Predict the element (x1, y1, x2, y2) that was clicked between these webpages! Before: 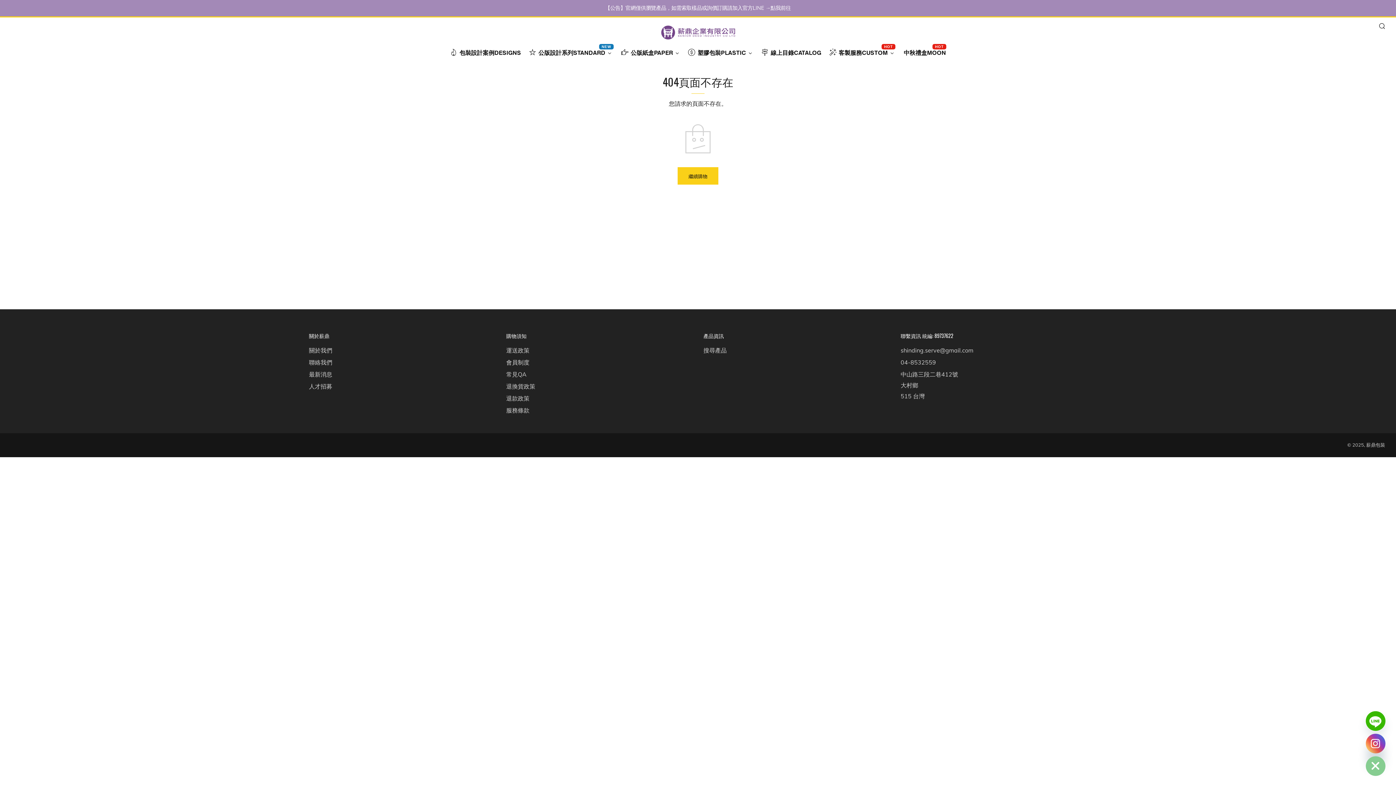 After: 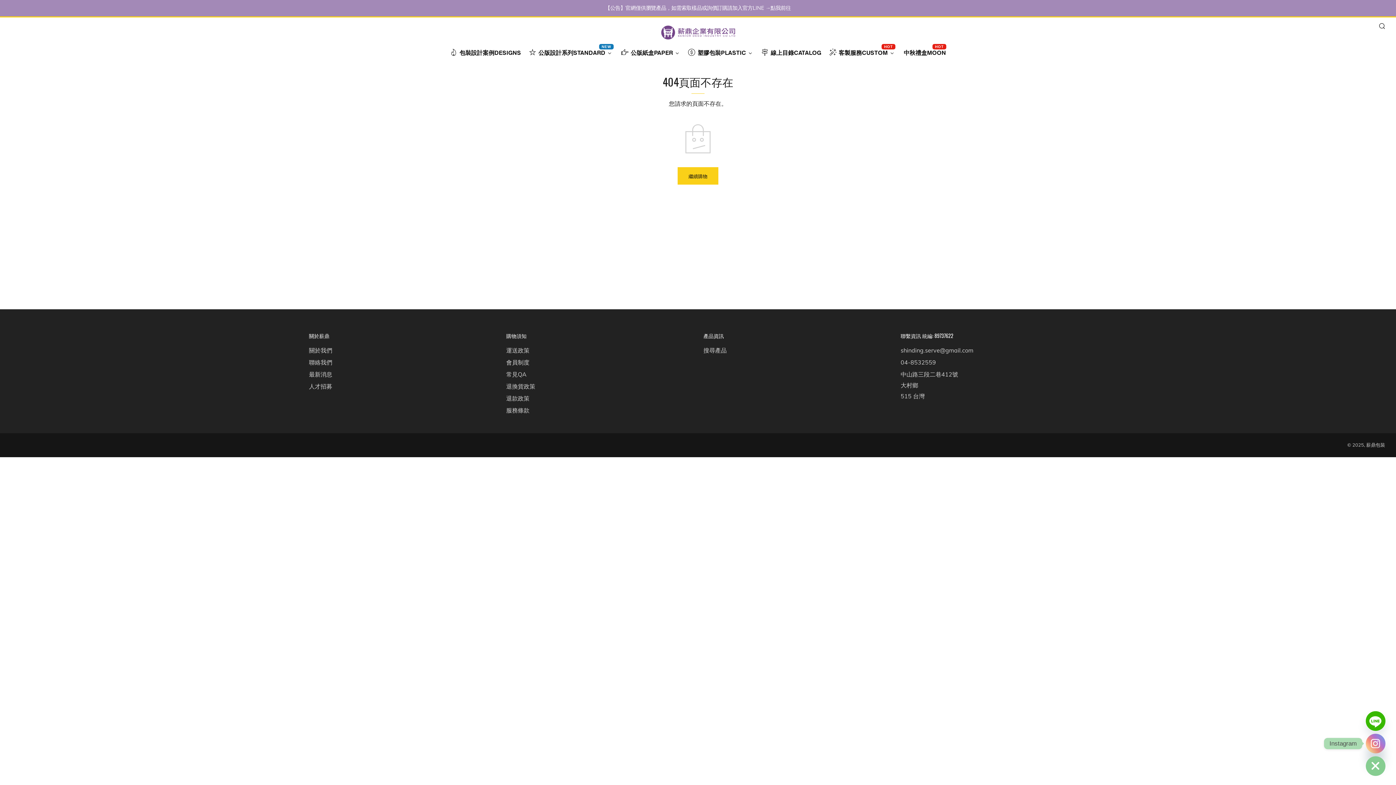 Action: bbox: (1366, 734, 1385, 753) label: Instagram